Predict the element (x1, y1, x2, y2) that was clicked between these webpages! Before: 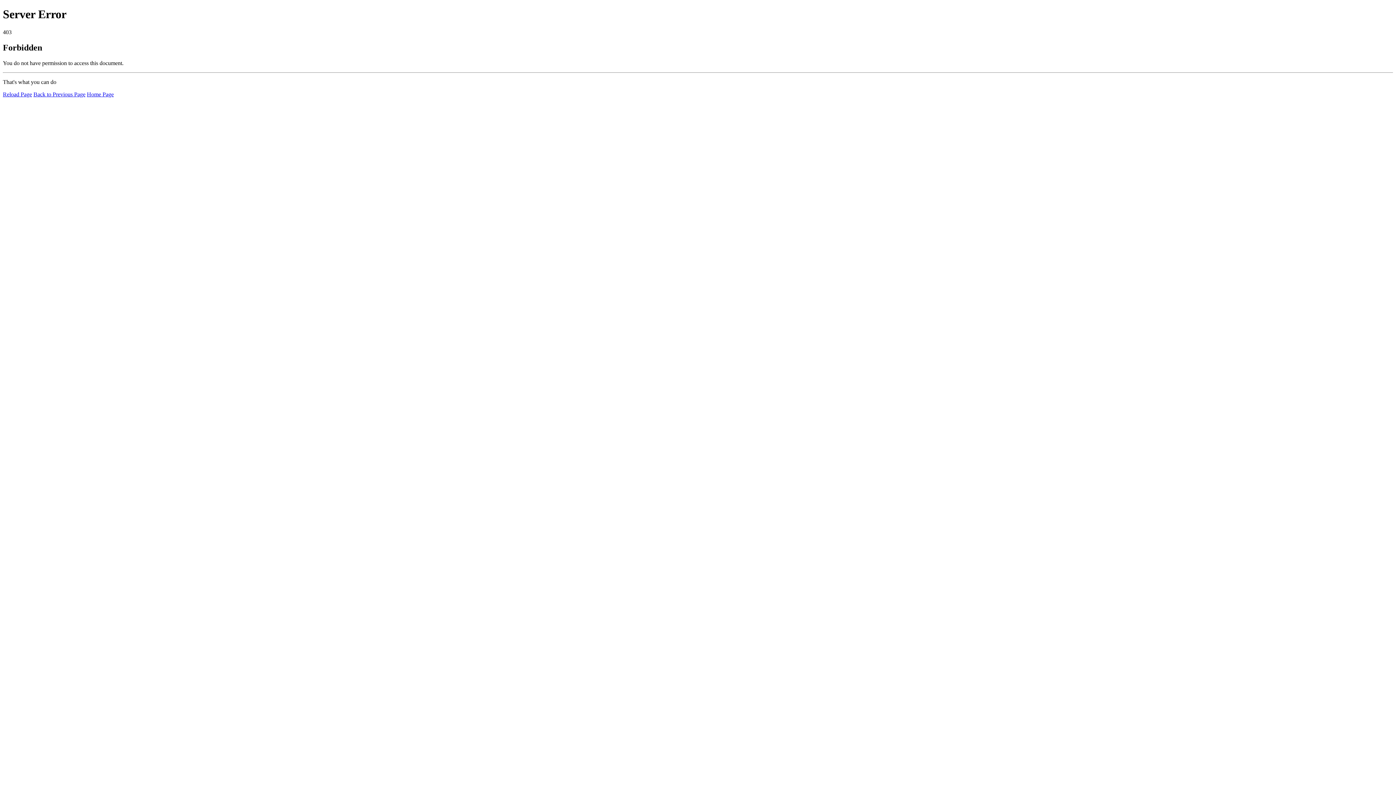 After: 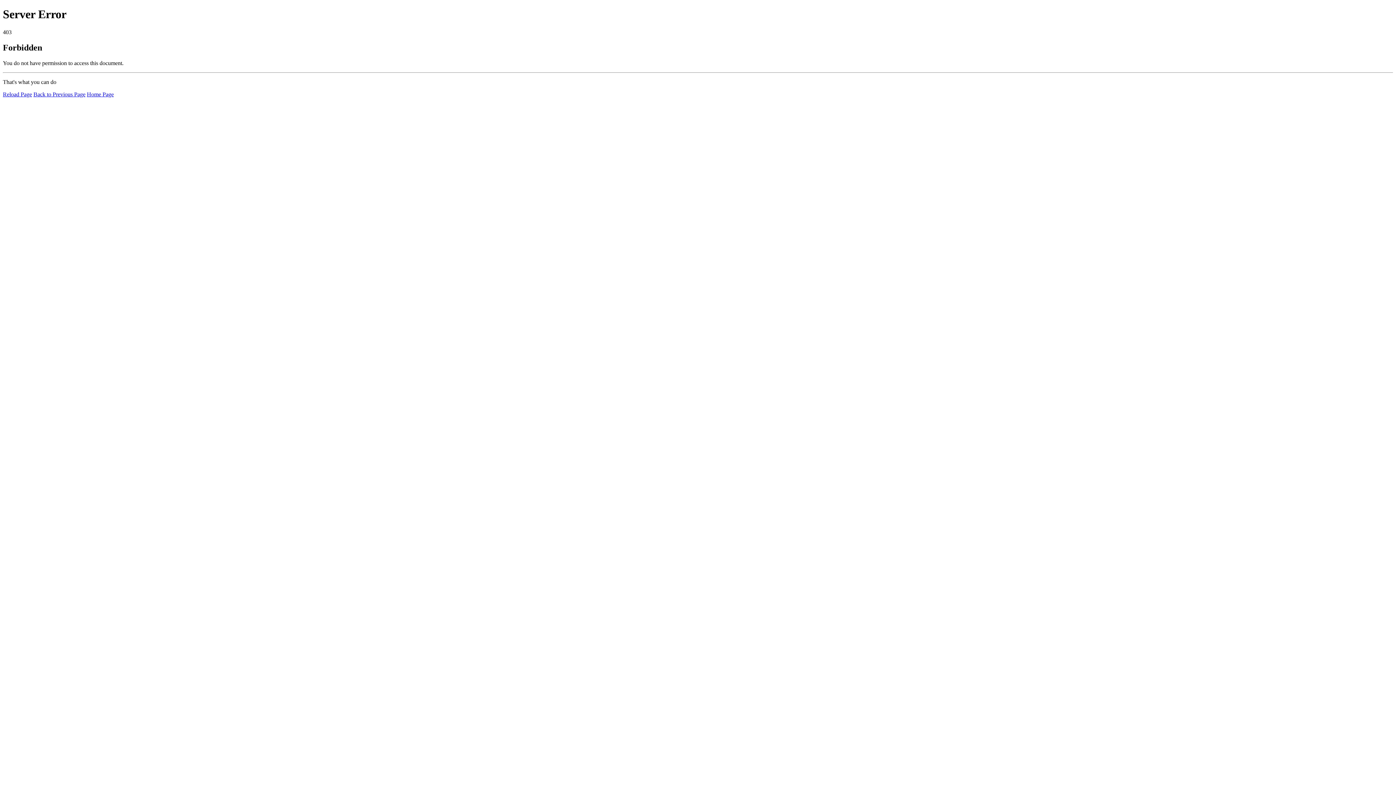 Action: bbox: (86, 91, 113, 97) label: Home Page